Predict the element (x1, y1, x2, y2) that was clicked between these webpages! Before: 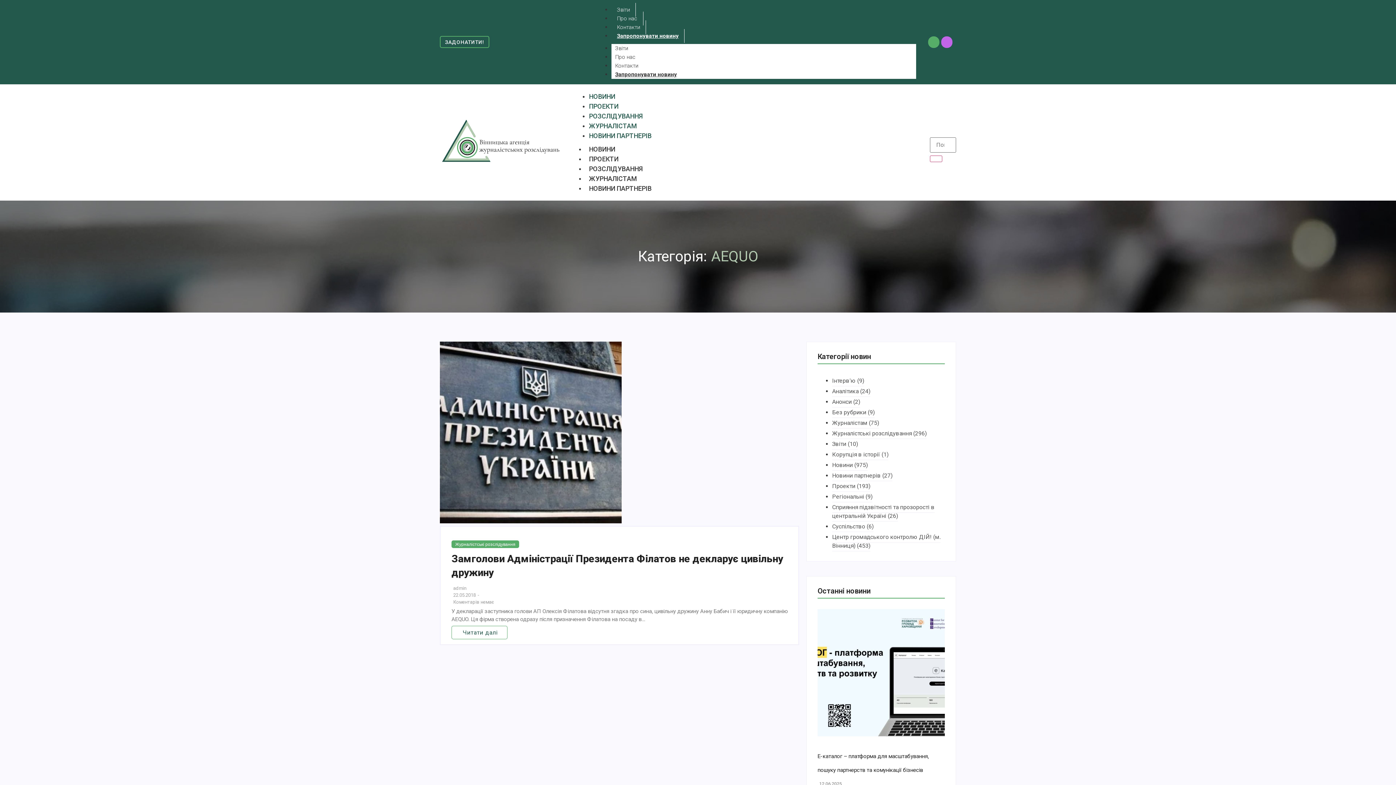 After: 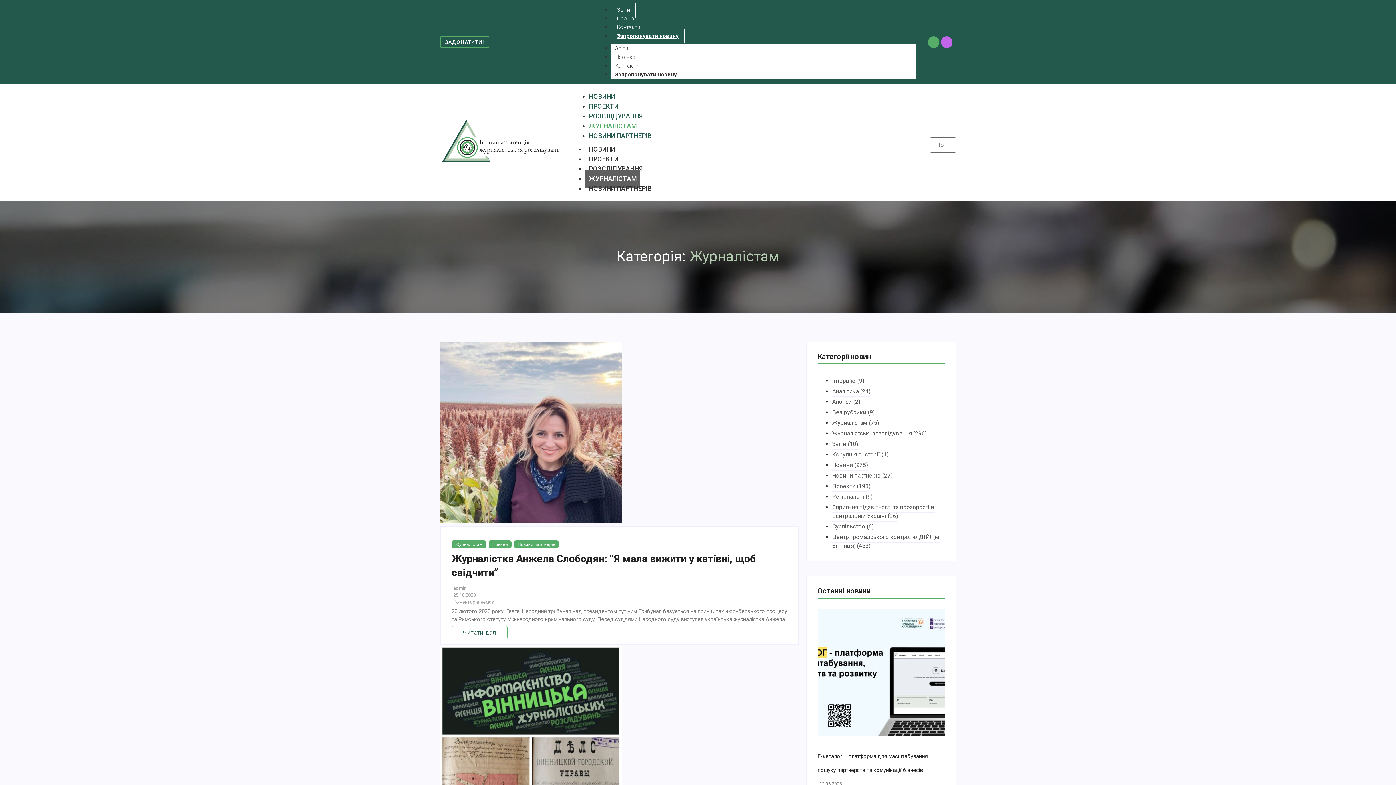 Action: label: ЖУРНАЛІСТАМ bbox: (589, 116, 636, 135)